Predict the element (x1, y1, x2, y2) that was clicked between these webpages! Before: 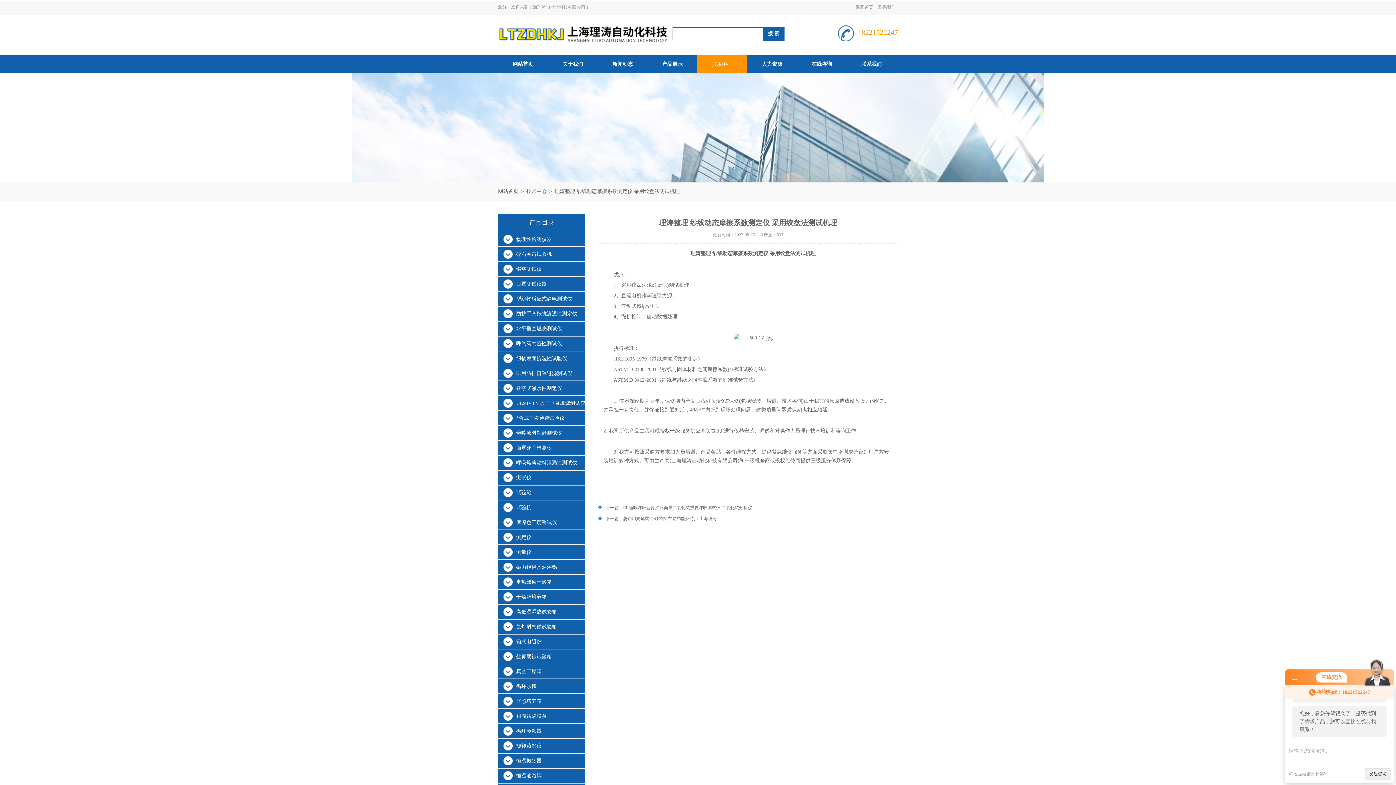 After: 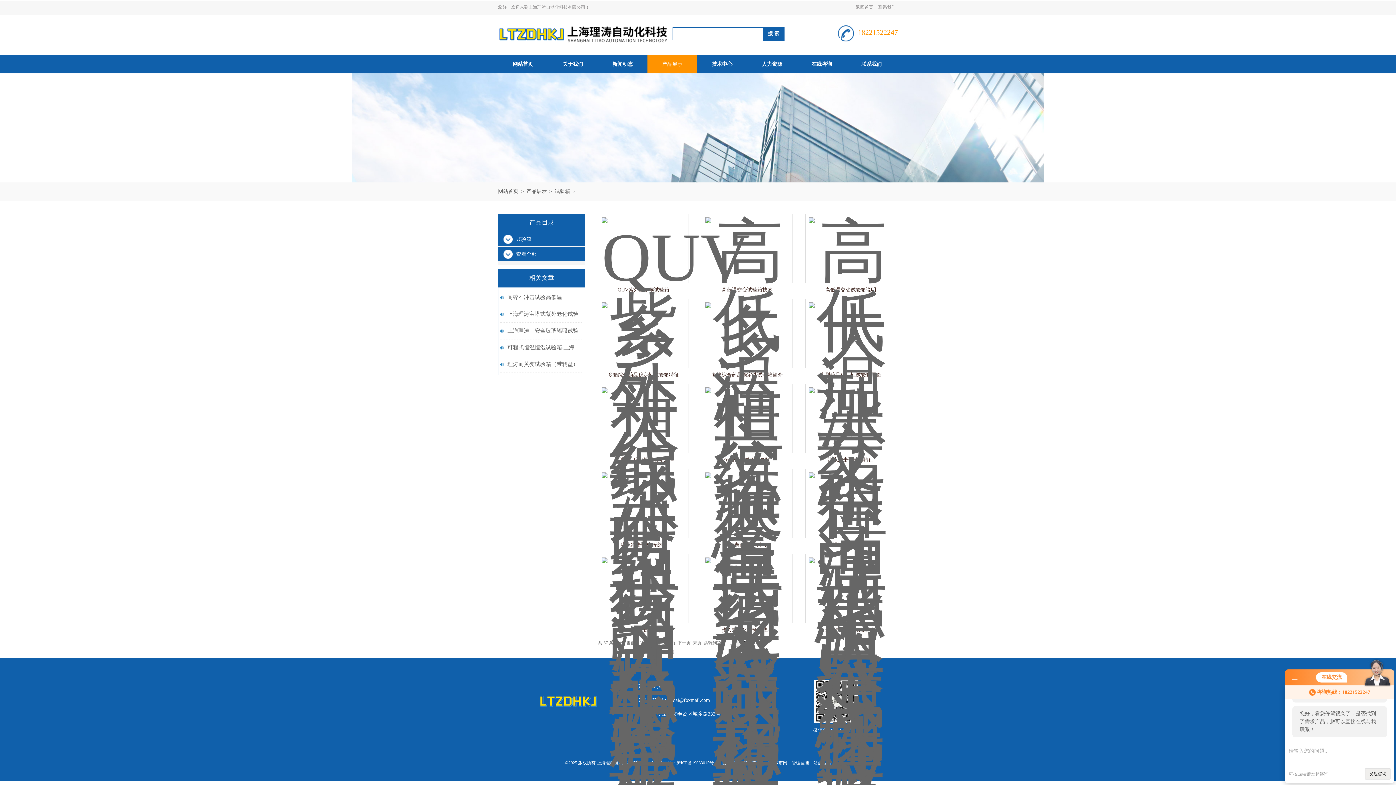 Action: bbox: (498, 485, 585, 500) label: 试验箱